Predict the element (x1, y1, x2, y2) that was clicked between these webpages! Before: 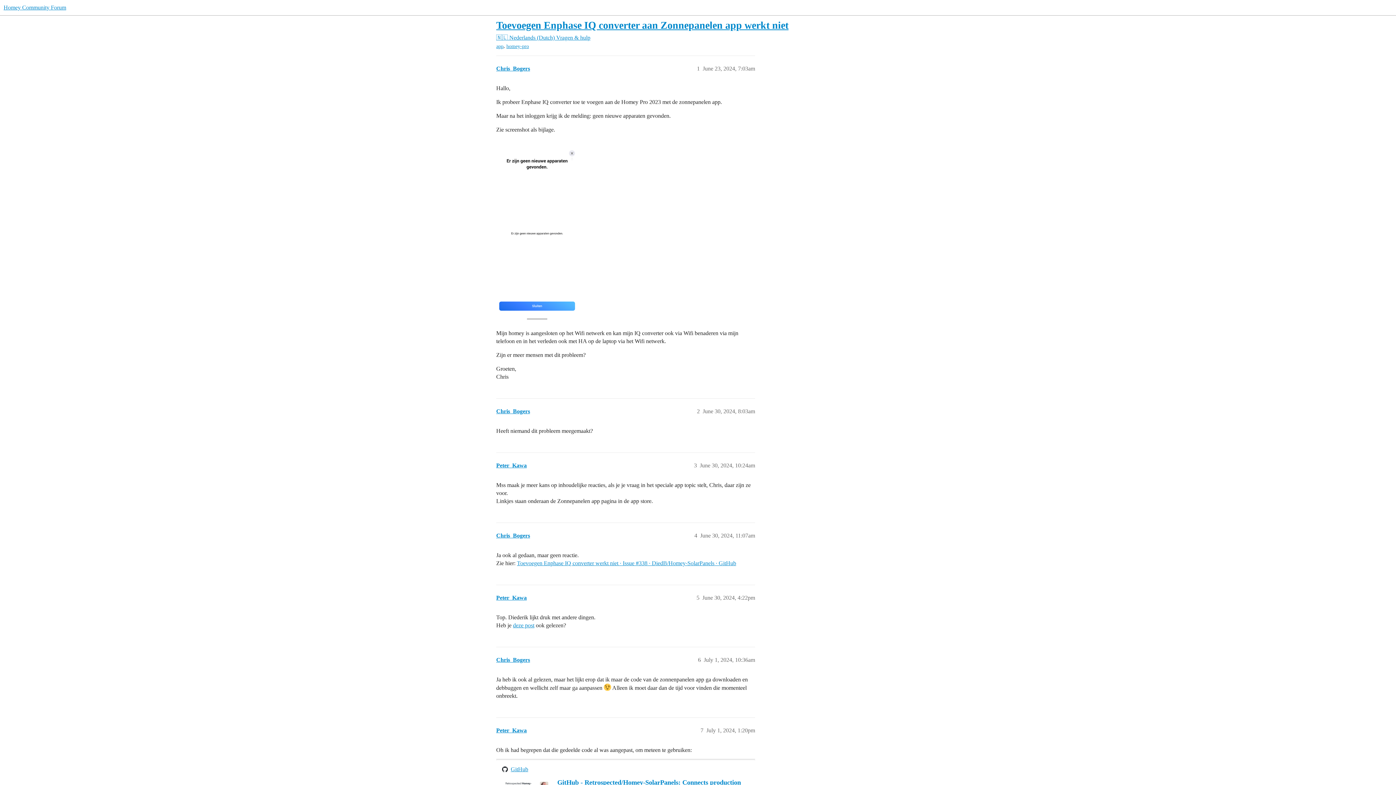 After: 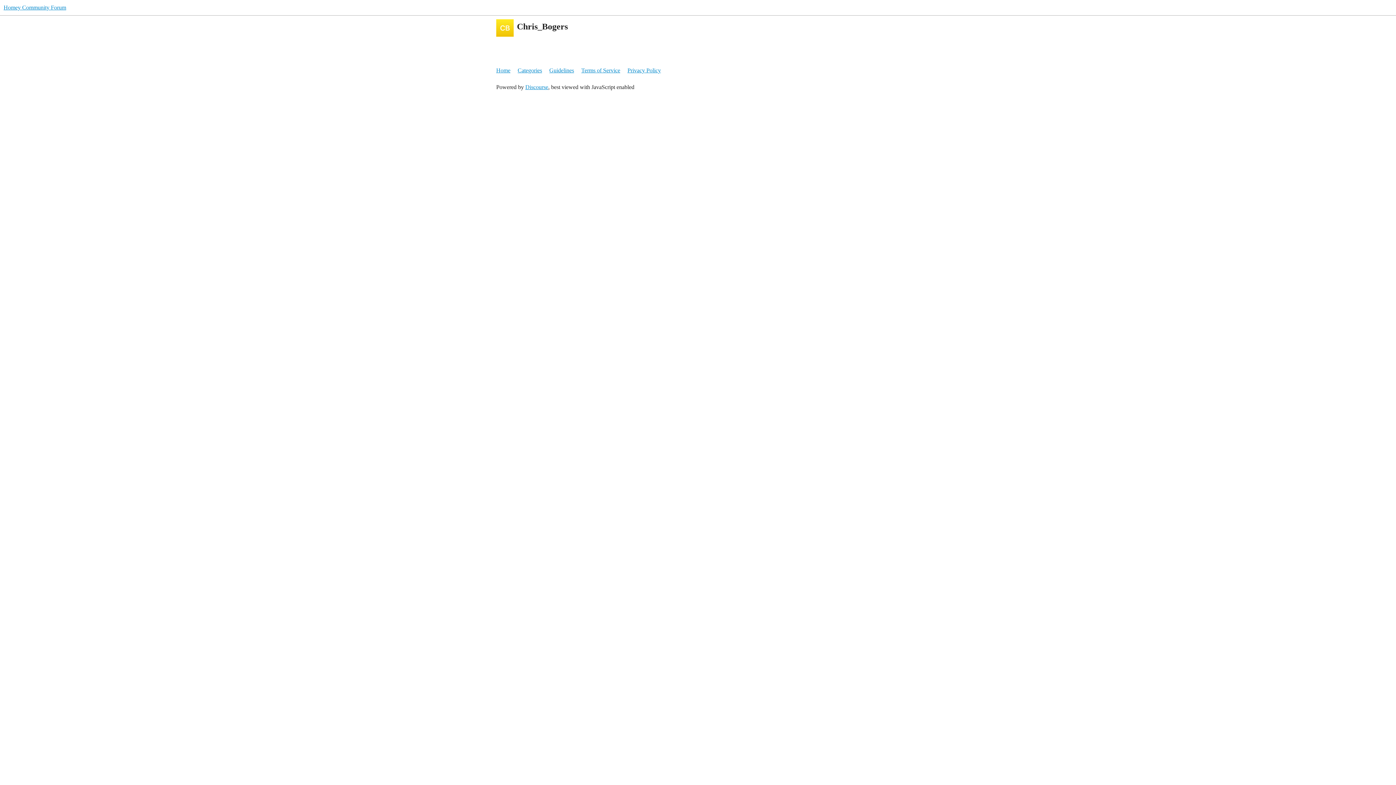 Action: label: Chris_Bogers bbox: (496, 657, 530, 663)